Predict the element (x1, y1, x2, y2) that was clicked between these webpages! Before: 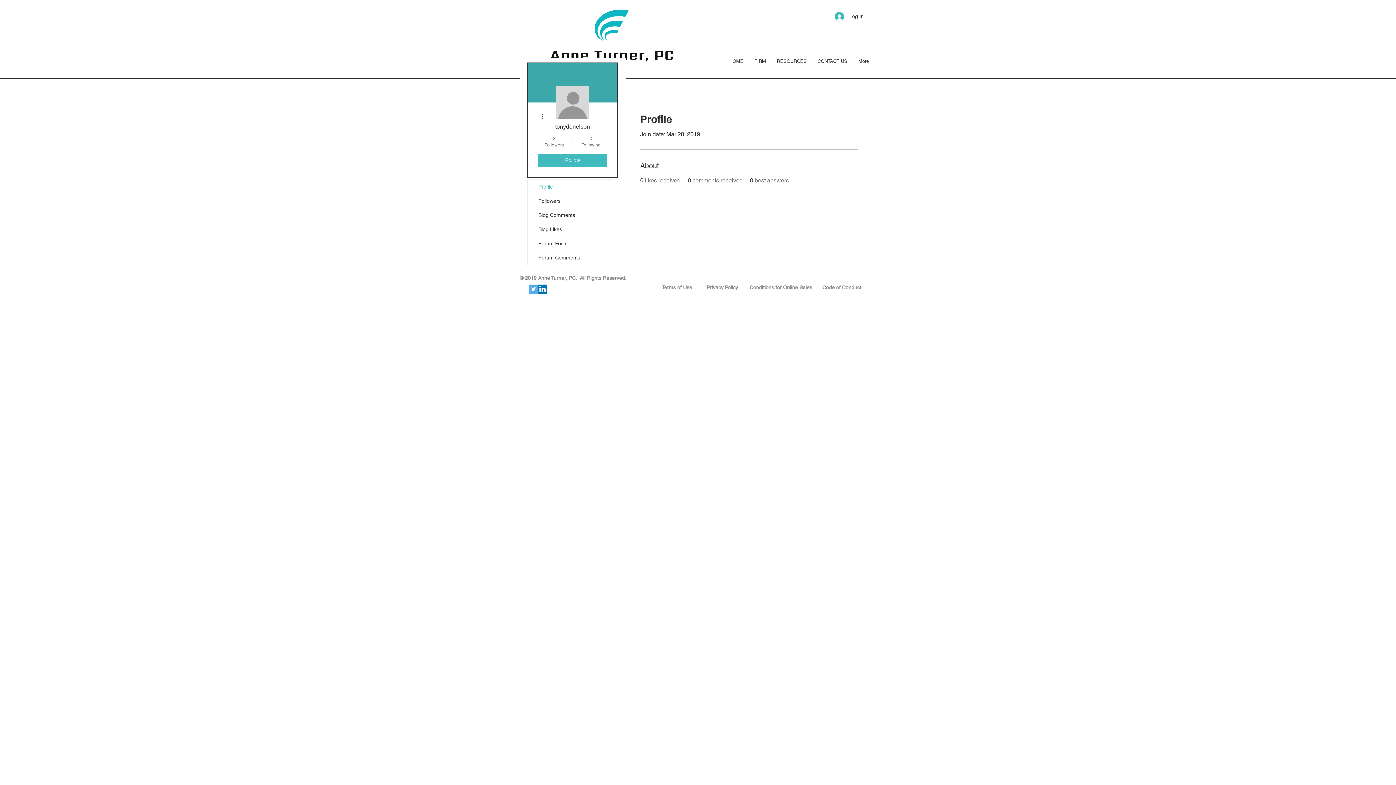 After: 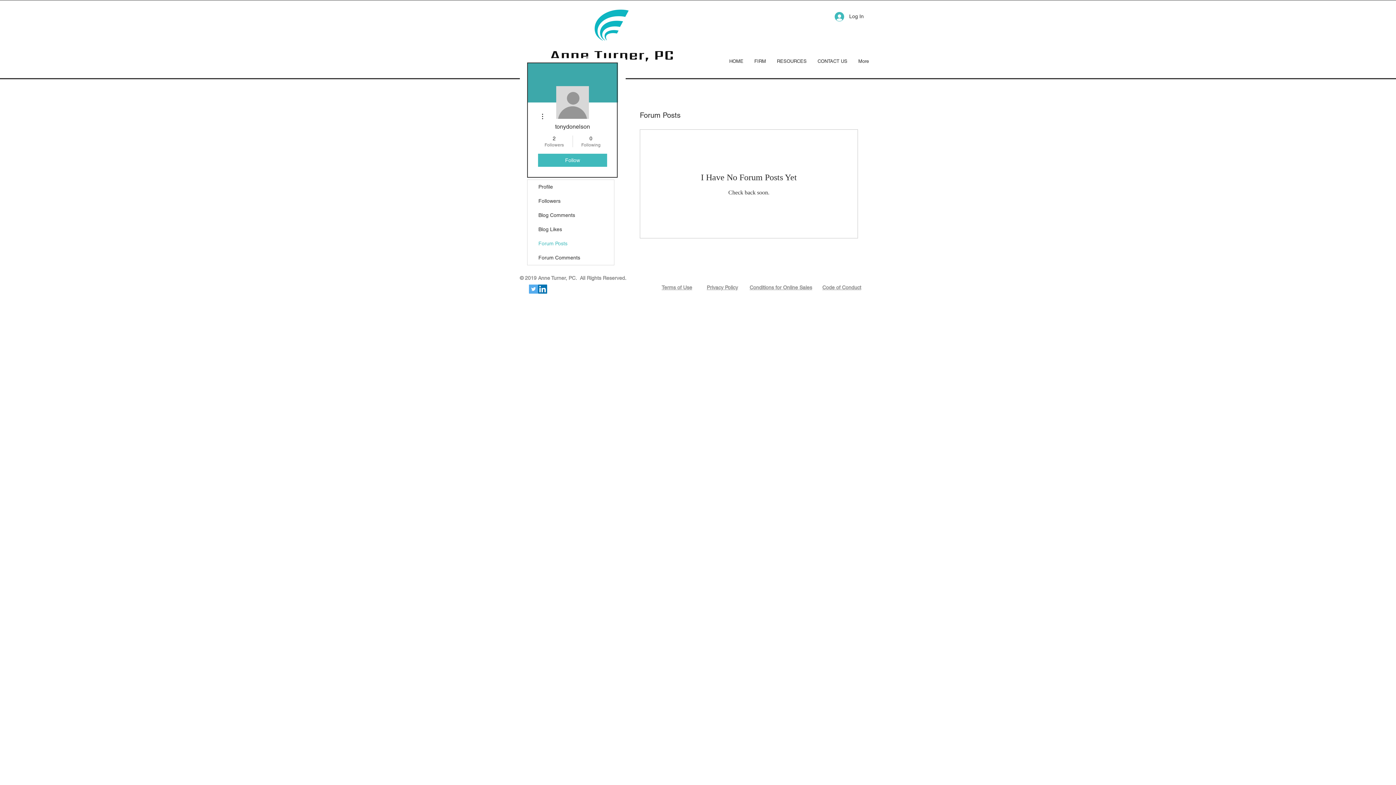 Action: bbox: (527, 236, 614, 250) label: Forum Posts